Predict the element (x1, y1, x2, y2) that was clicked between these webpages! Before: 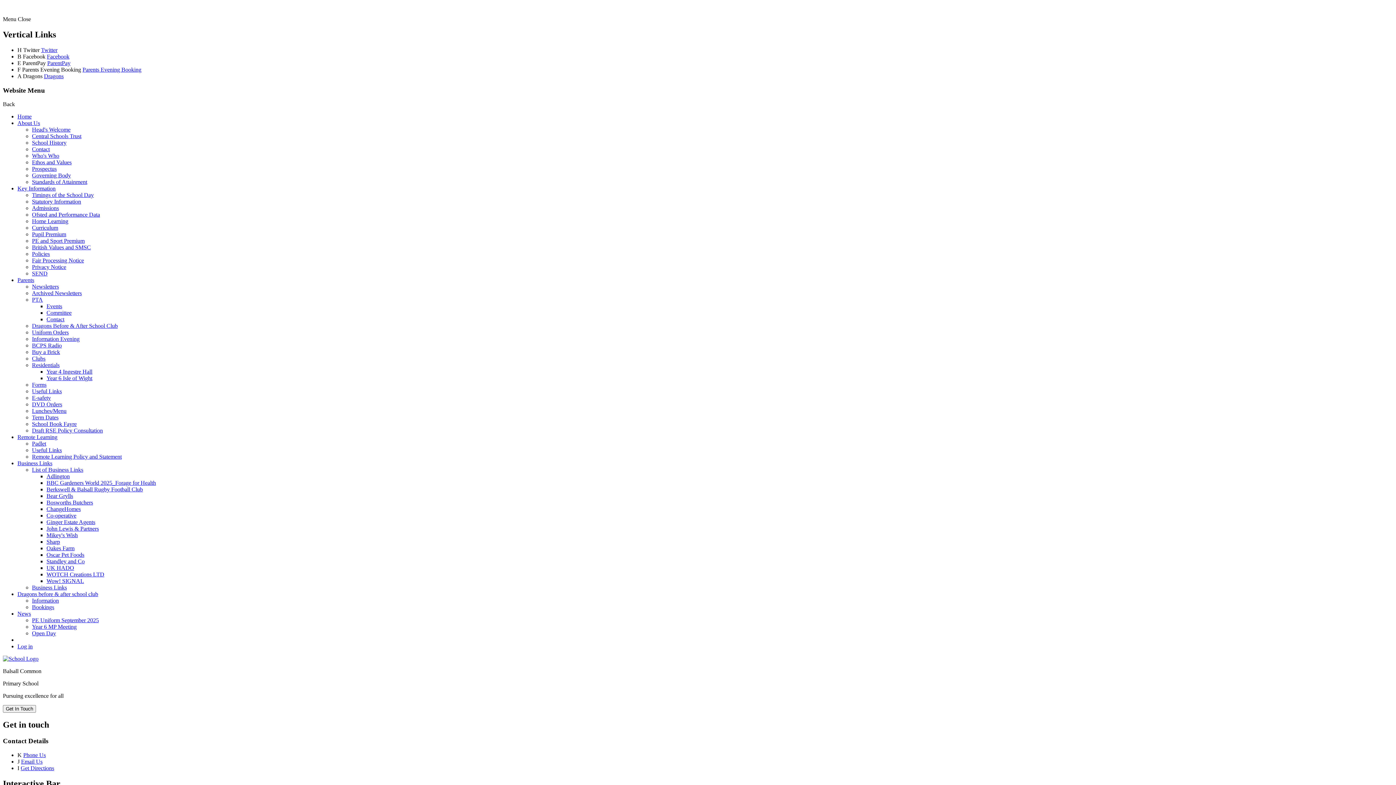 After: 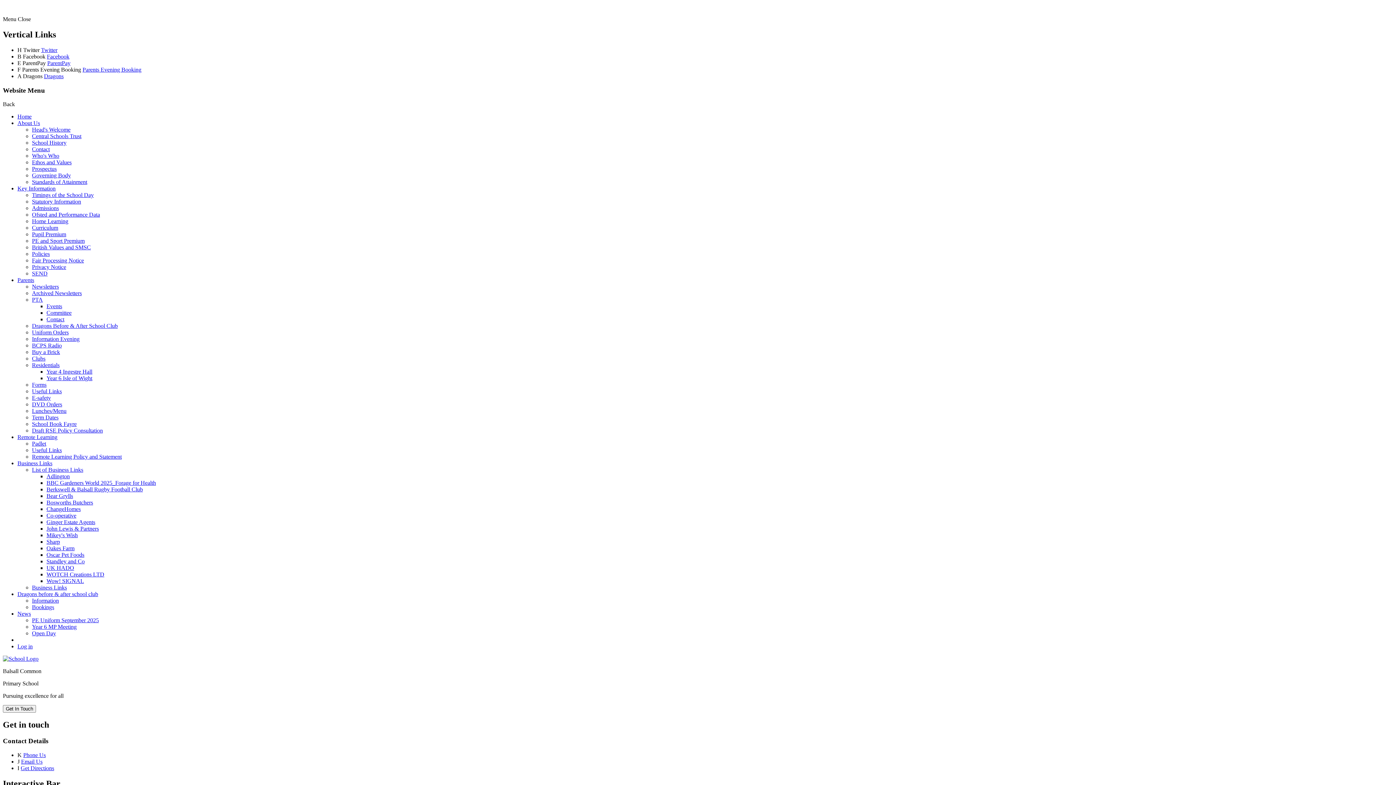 Action: label: Fair Processing Notice bbox: (32, 257, 84, 263)